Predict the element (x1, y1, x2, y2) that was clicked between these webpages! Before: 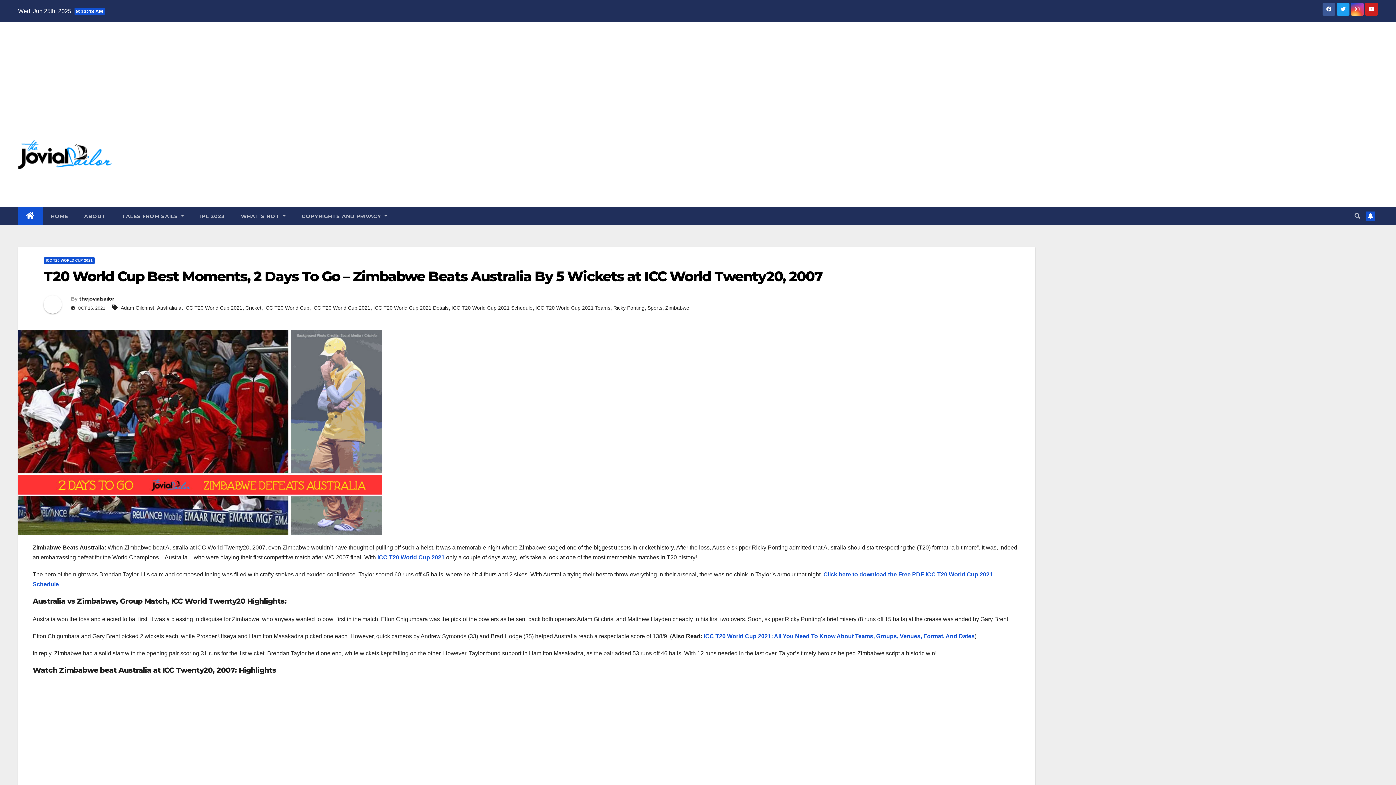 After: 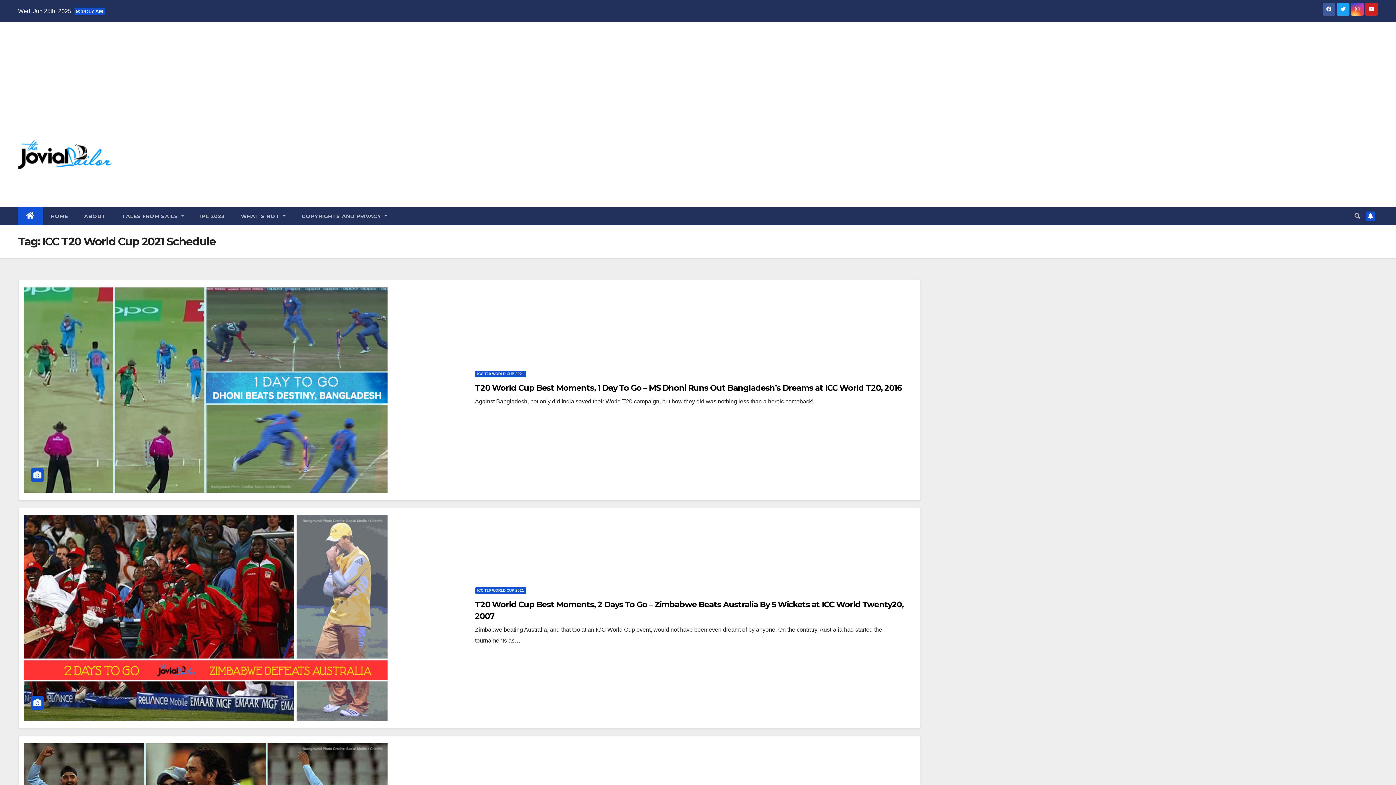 Action: label: ICC T20 World Cup 2021 Schedule bbox: (451, 305, 532, 311)